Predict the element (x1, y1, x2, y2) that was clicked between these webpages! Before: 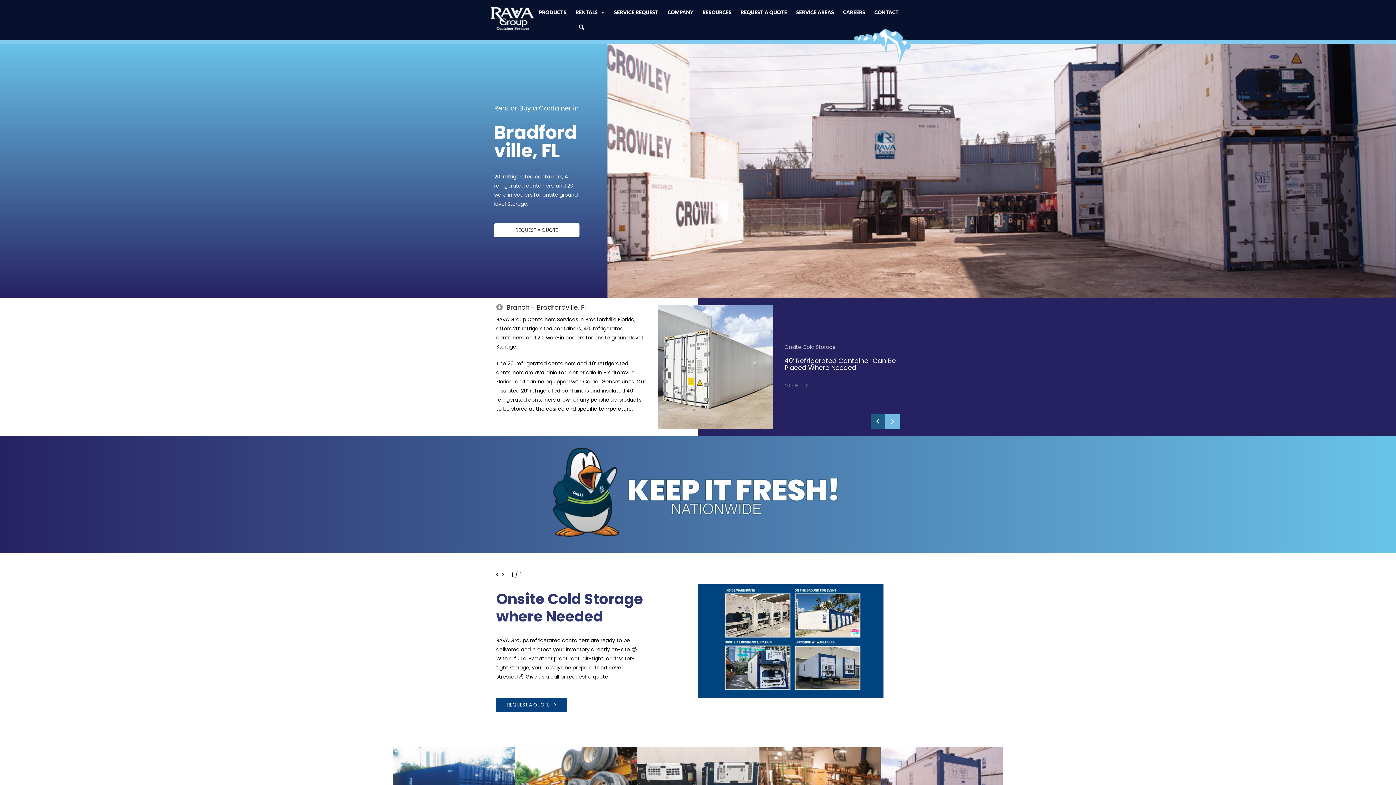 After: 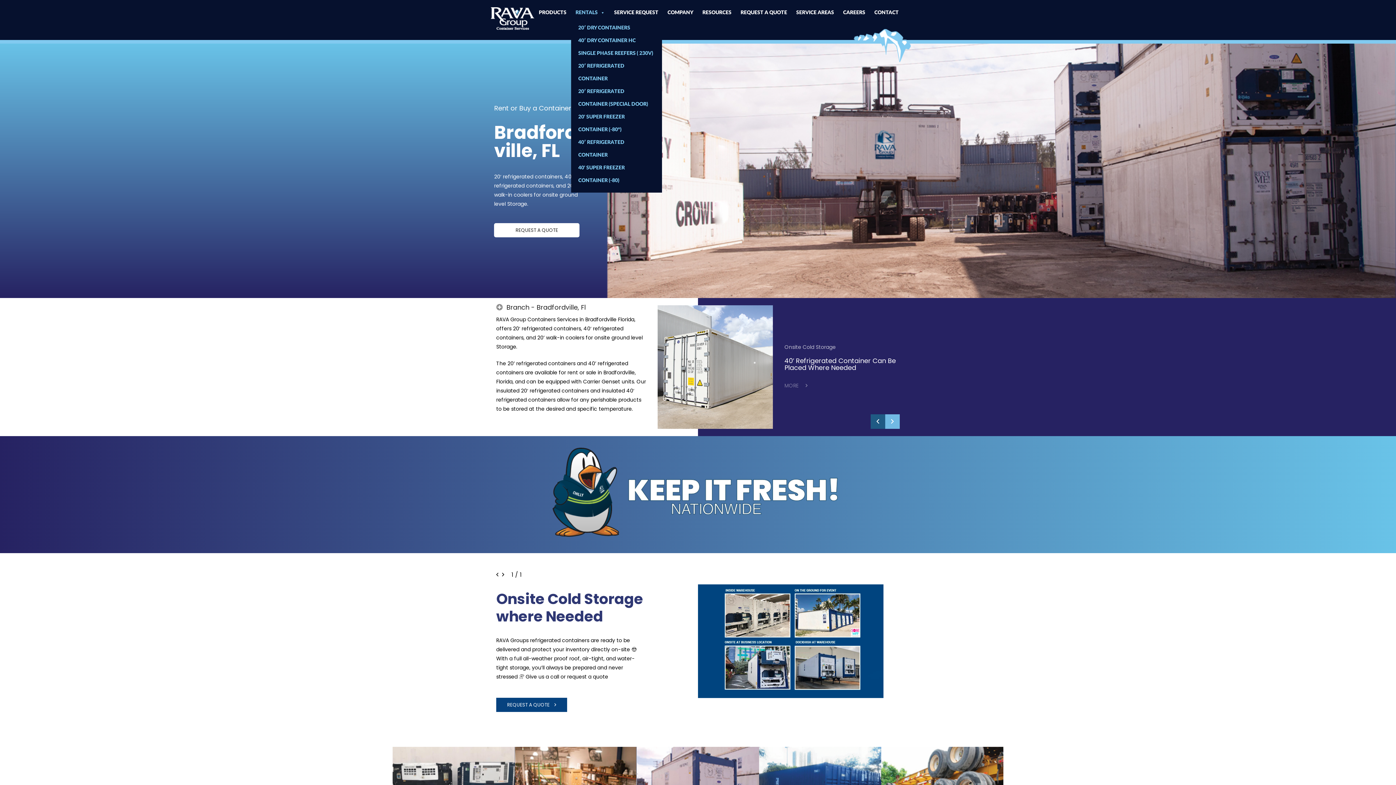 Action: bbox: (571, 5, 609, 20) label: RENTALS